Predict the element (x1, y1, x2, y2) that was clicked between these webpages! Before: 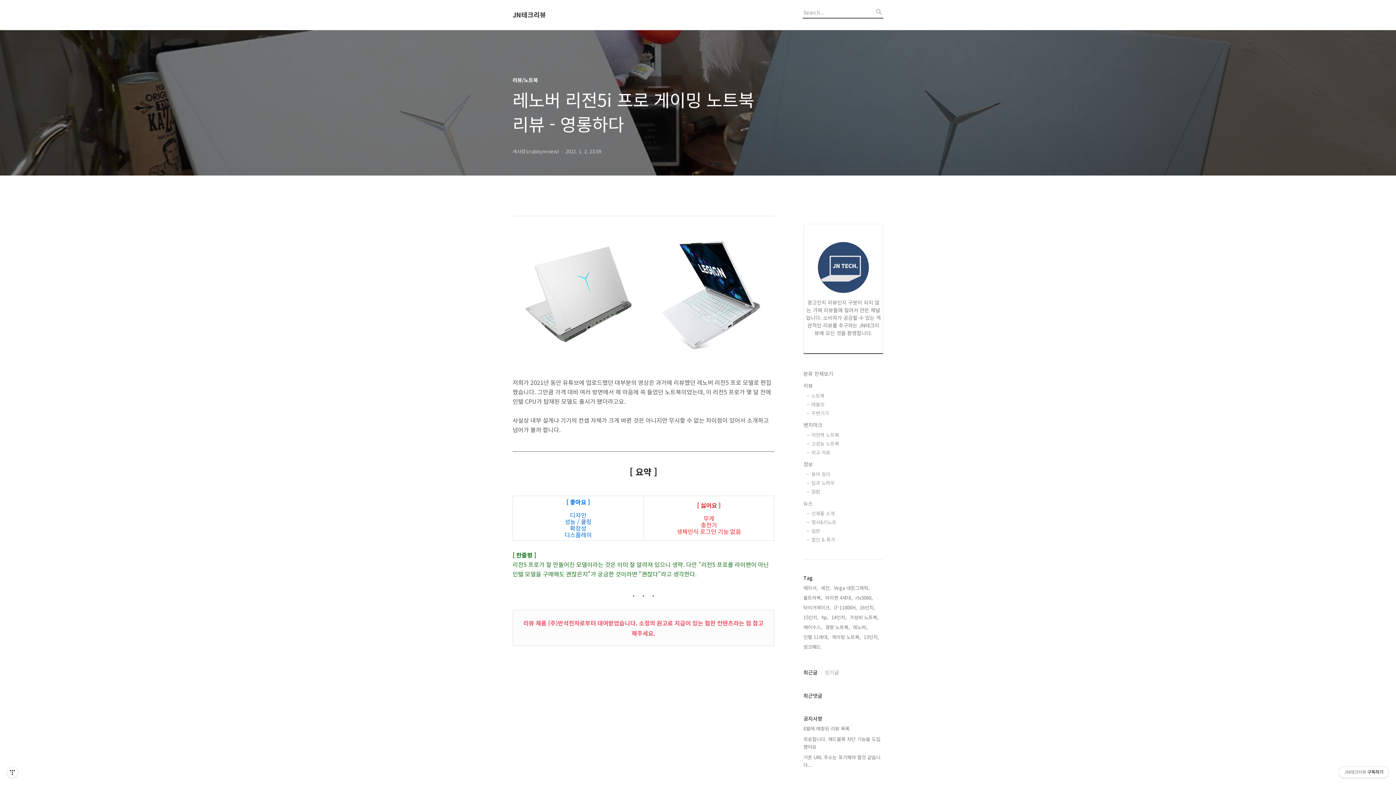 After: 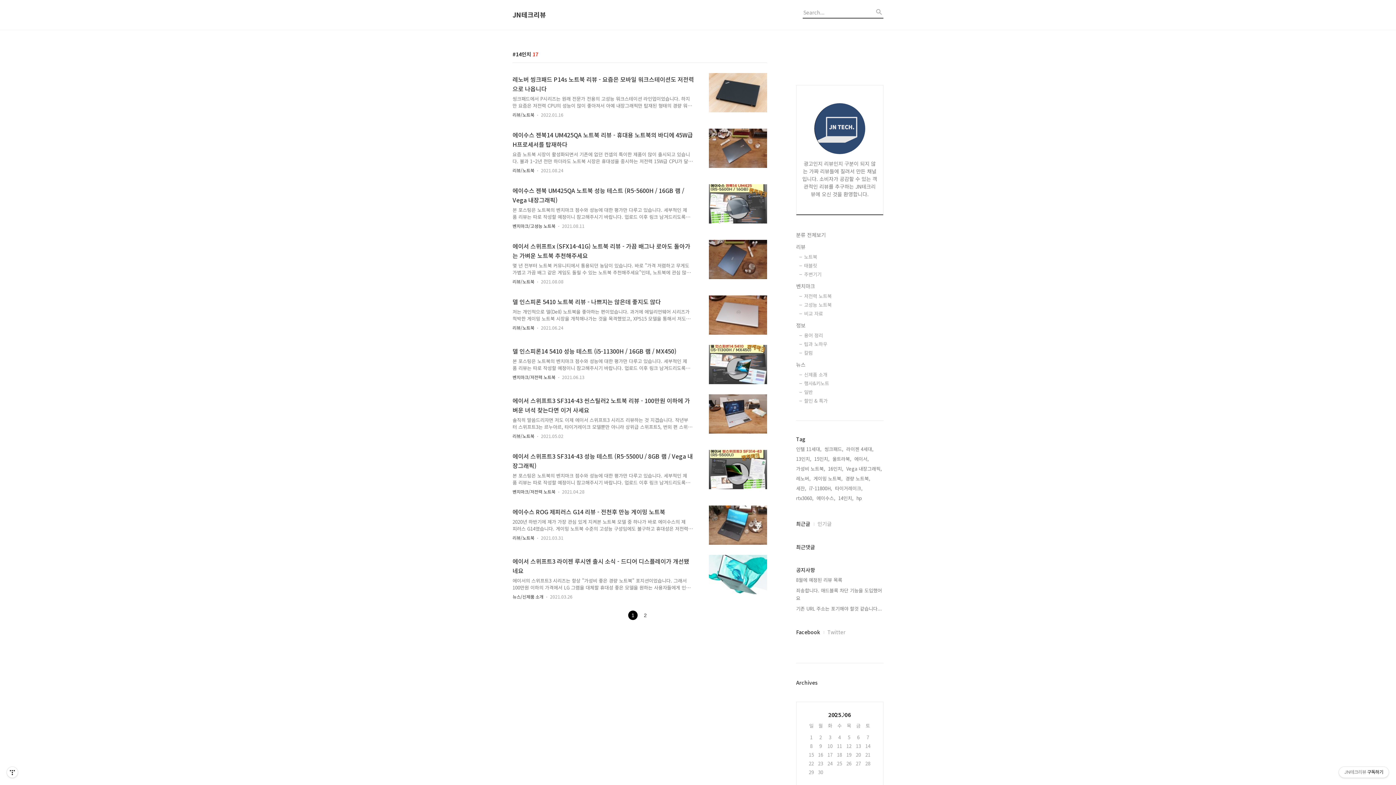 Action: bbox: (831, 613, 846, 621) label: 14인치,